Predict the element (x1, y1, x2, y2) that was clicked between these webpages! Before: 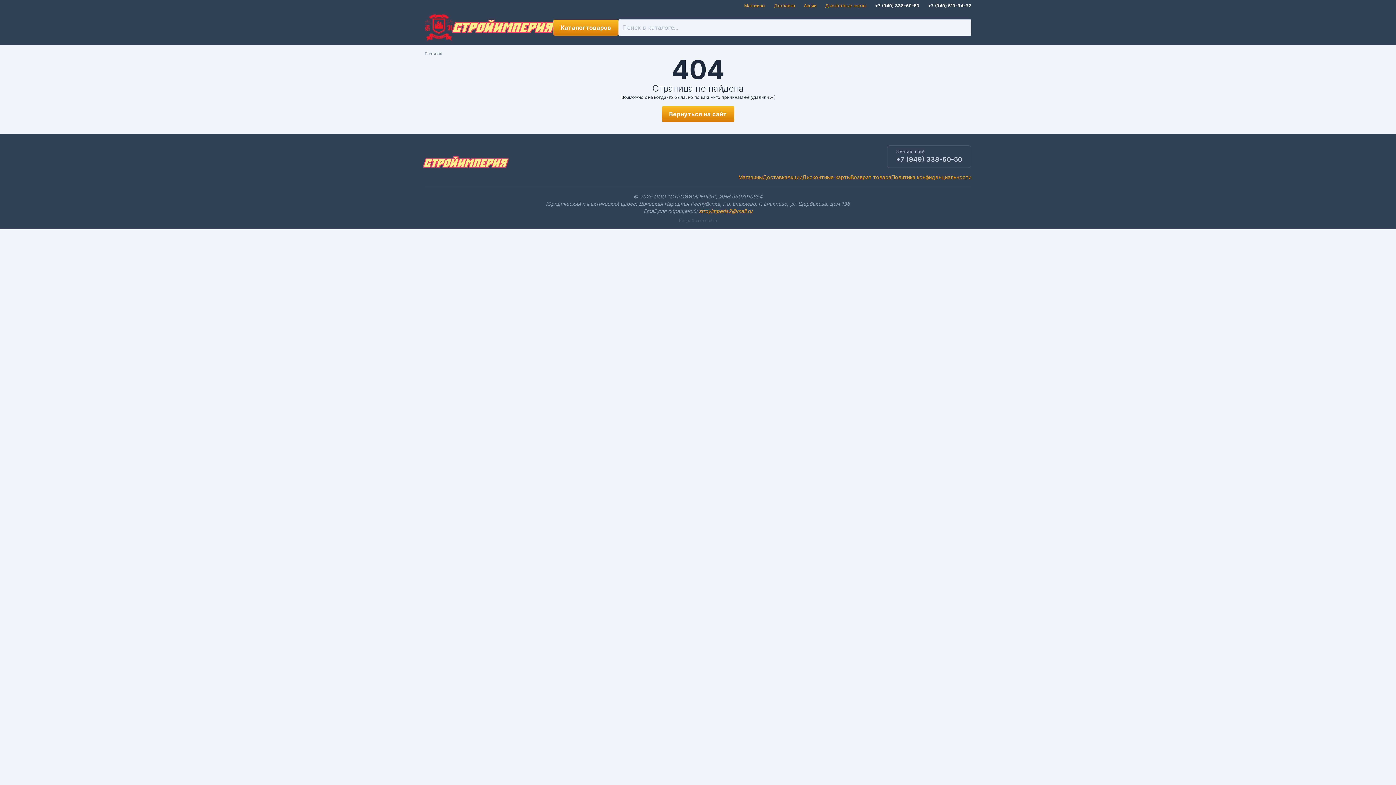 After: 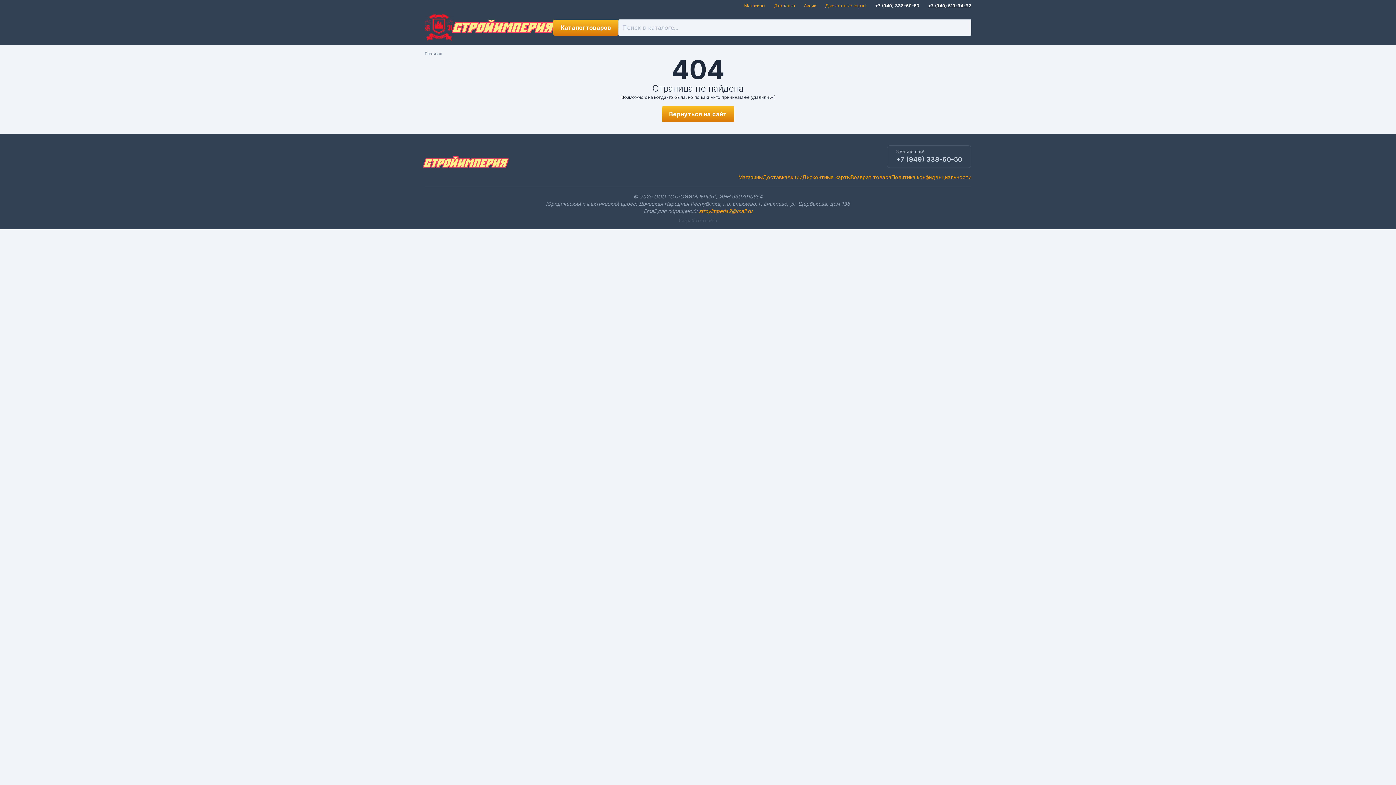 Action: bbox: (928, 2, 971, 8) label: +7 (949) 519-94-32